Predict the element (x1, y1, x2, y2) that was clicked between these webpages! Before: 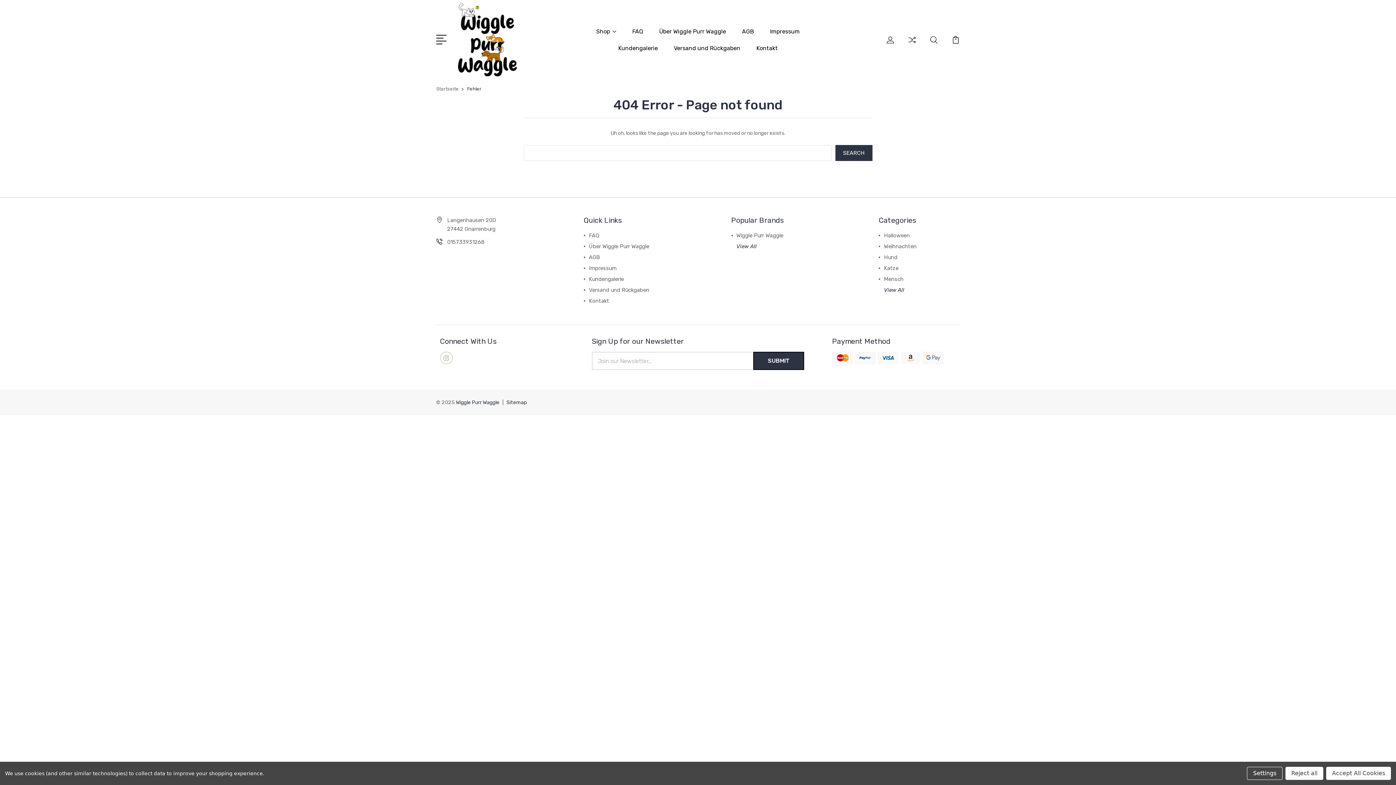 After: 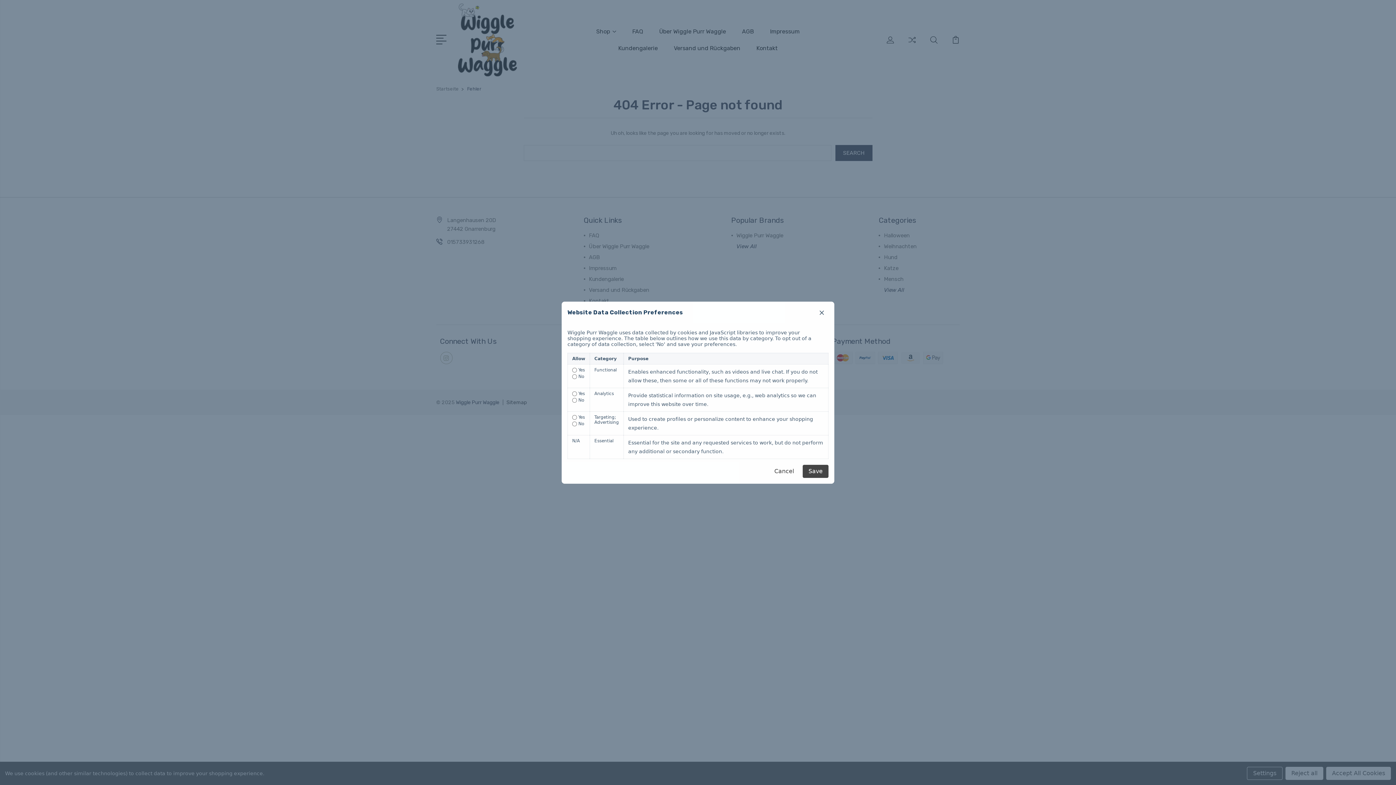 Action: bbox: (1247, 767, 1282, 780) label: Settings